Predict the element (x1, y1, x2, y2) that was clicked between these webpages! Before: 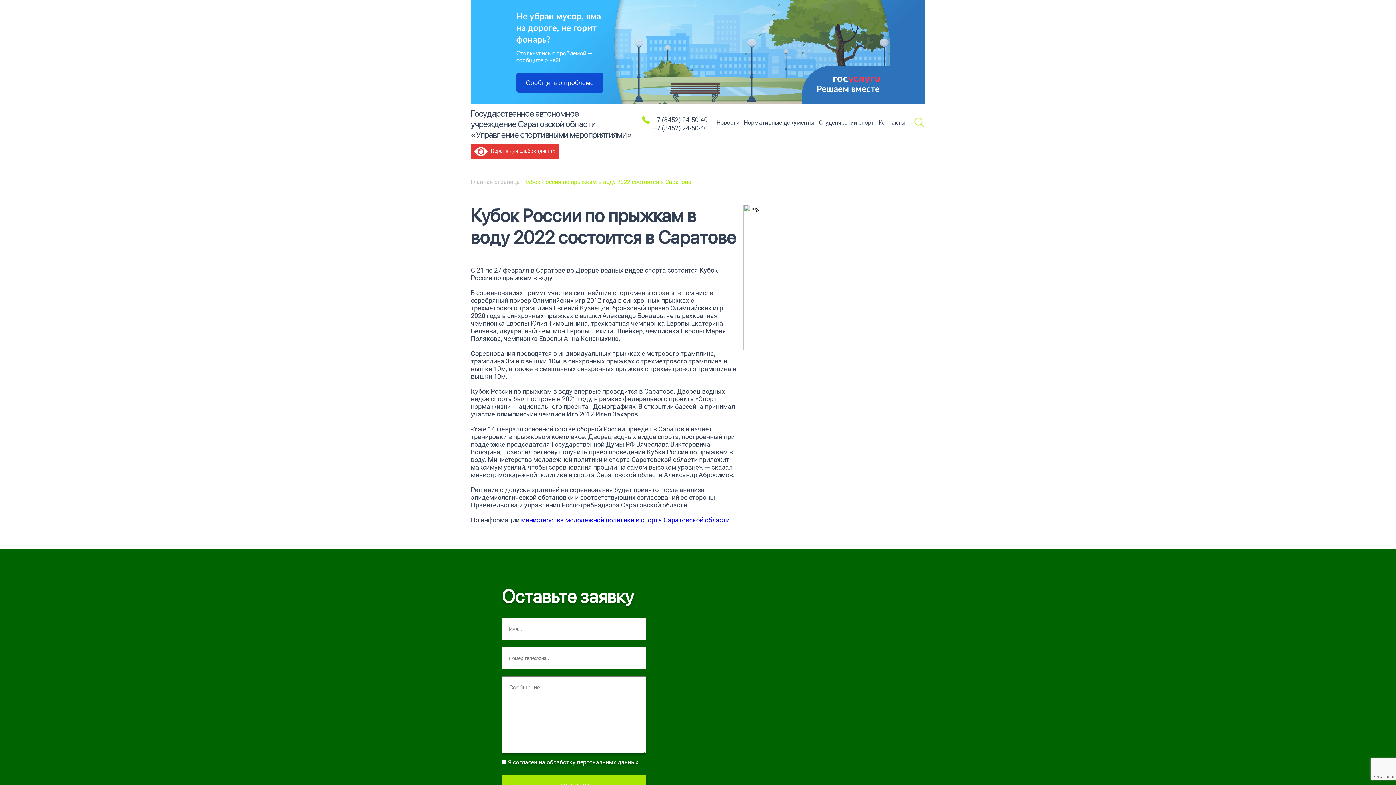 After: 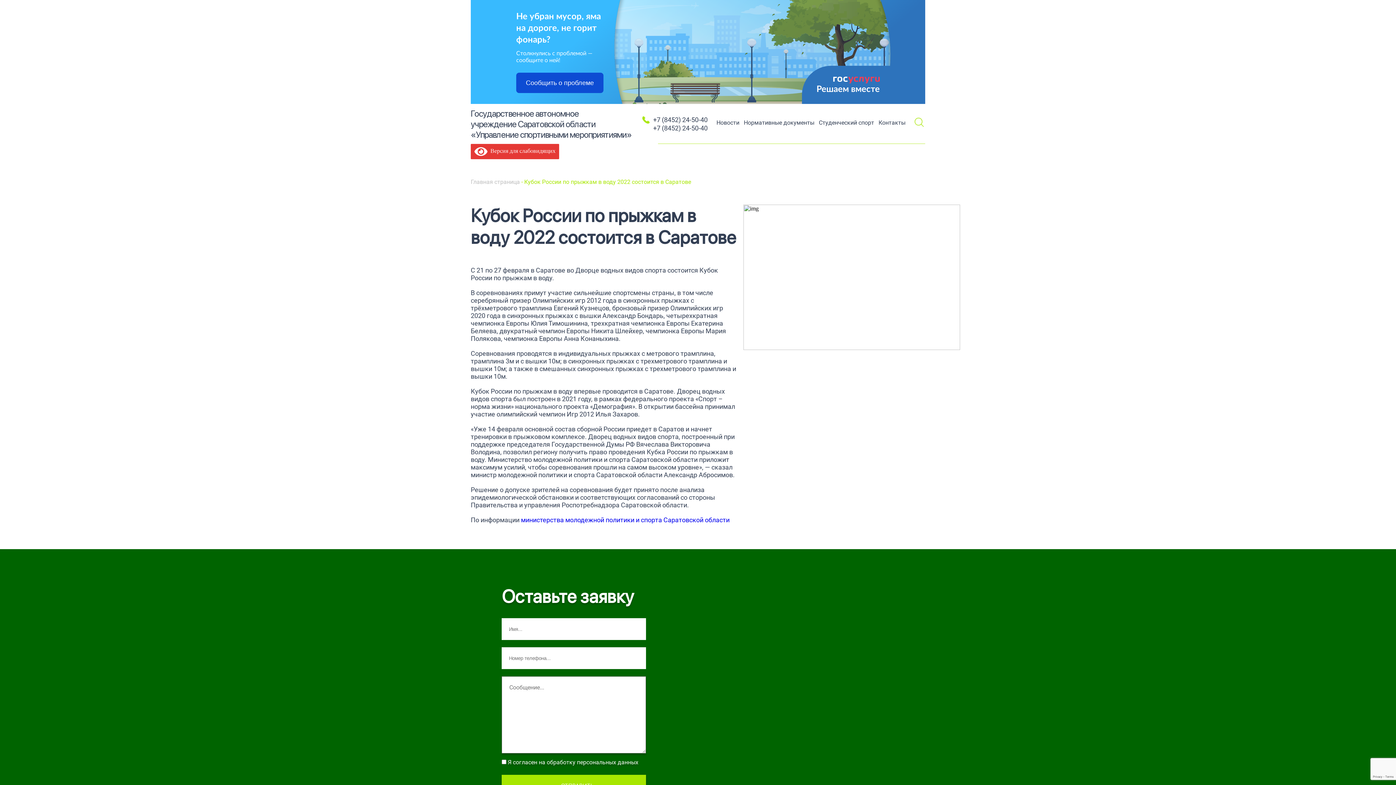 Action: label: +7 (8452) 24-50-40 bbox: (653, 124, 707, 132)